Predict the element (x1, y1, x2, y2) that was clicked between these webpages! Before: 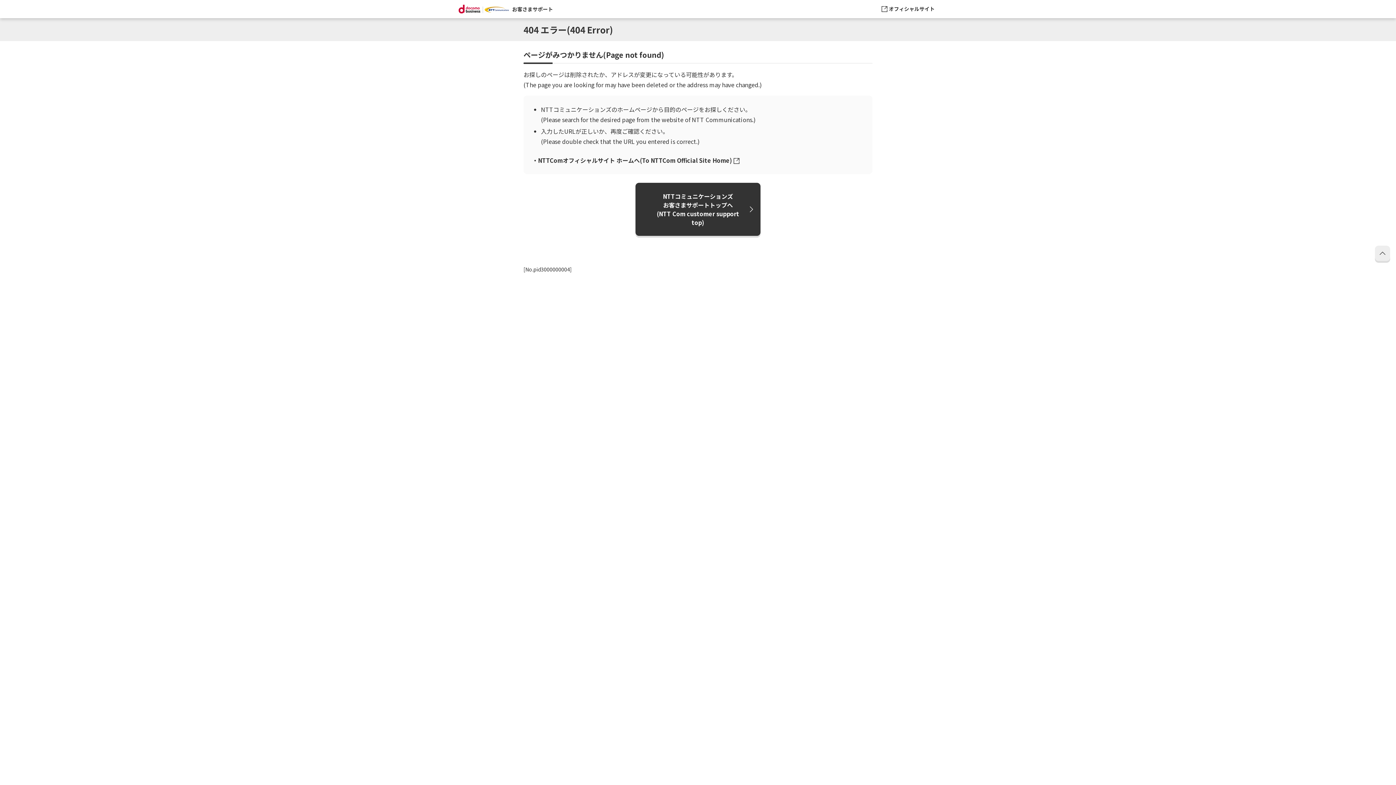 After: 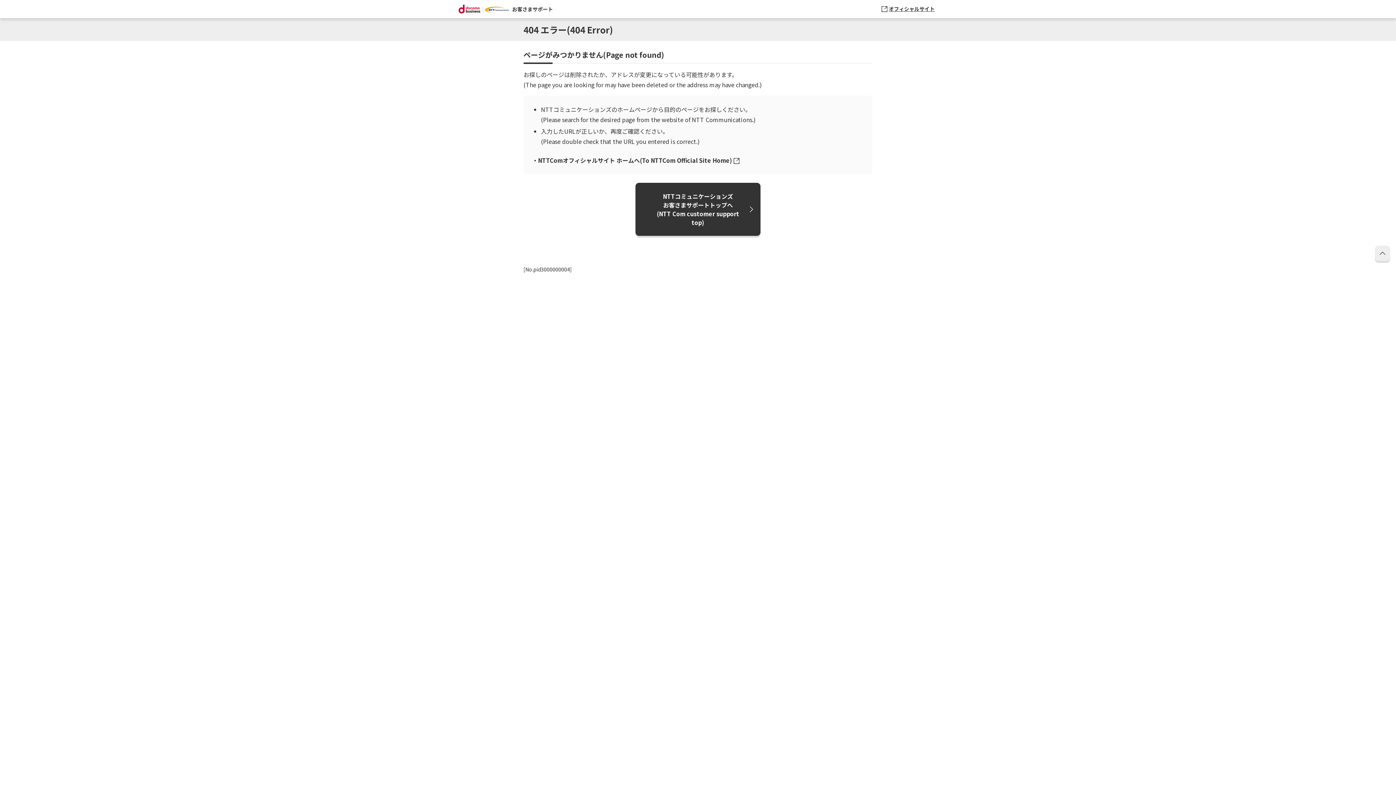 Action: label: オフィシャルサイト bbox: (876, 0, 940, 18)